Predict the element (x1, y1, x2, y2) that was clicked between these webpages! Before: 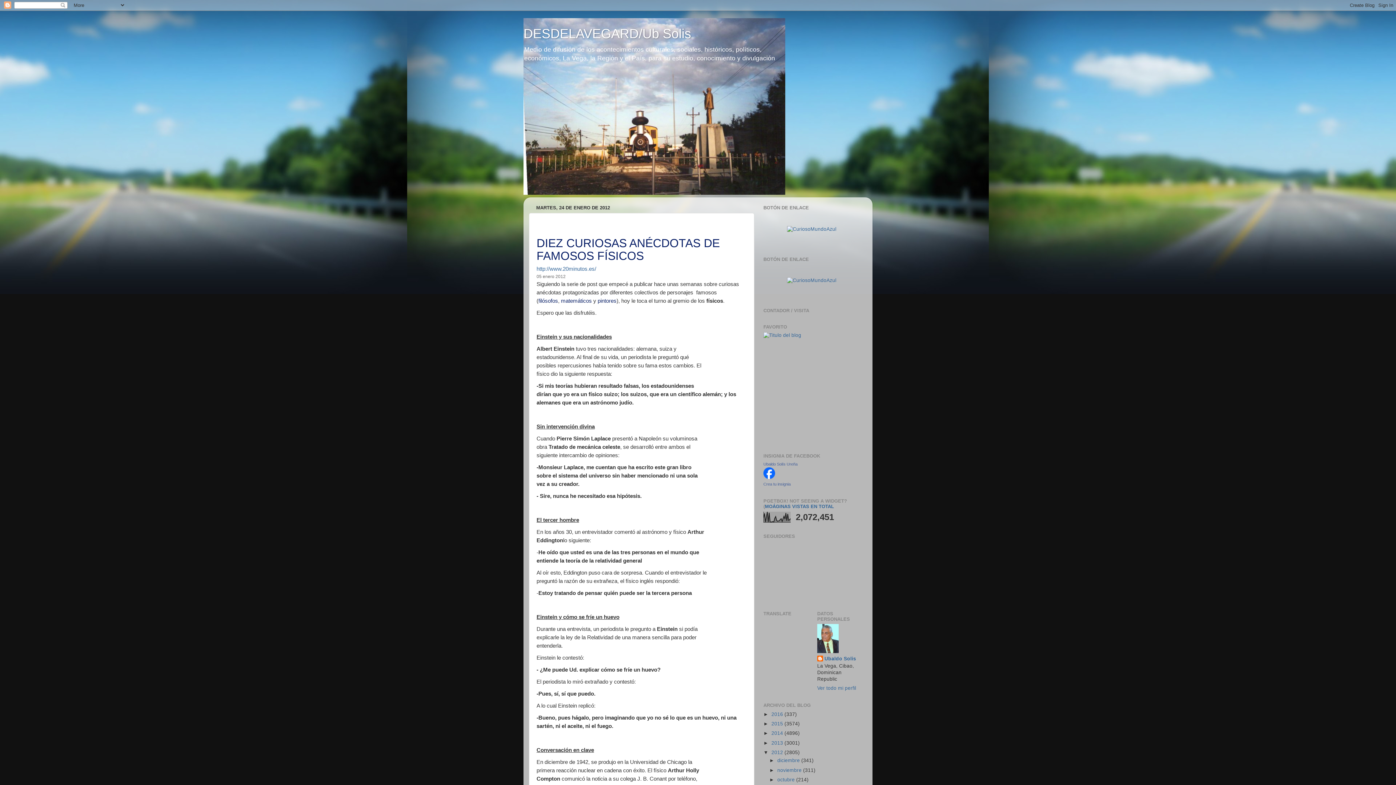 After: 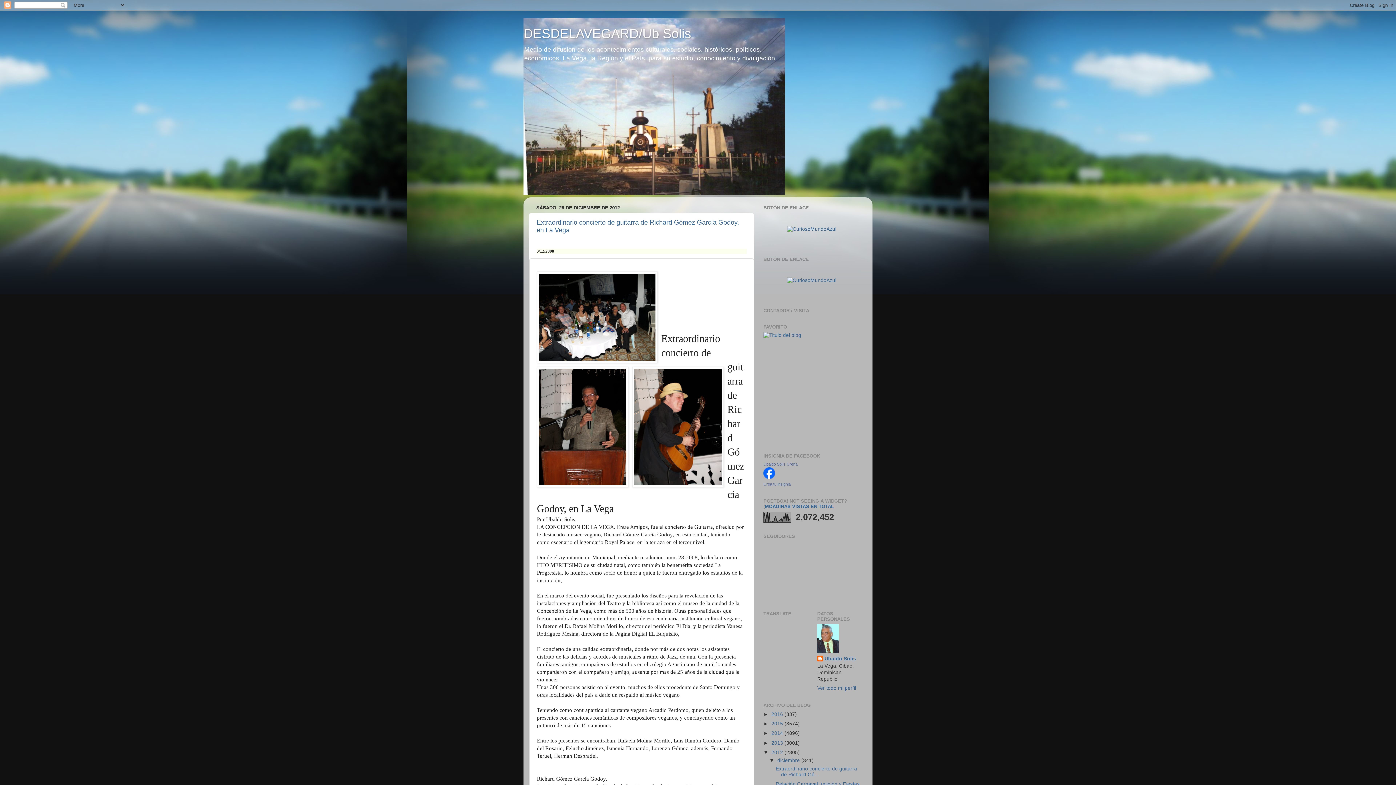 Action: label: 2012  bbox: (771, 750, 784, 755)